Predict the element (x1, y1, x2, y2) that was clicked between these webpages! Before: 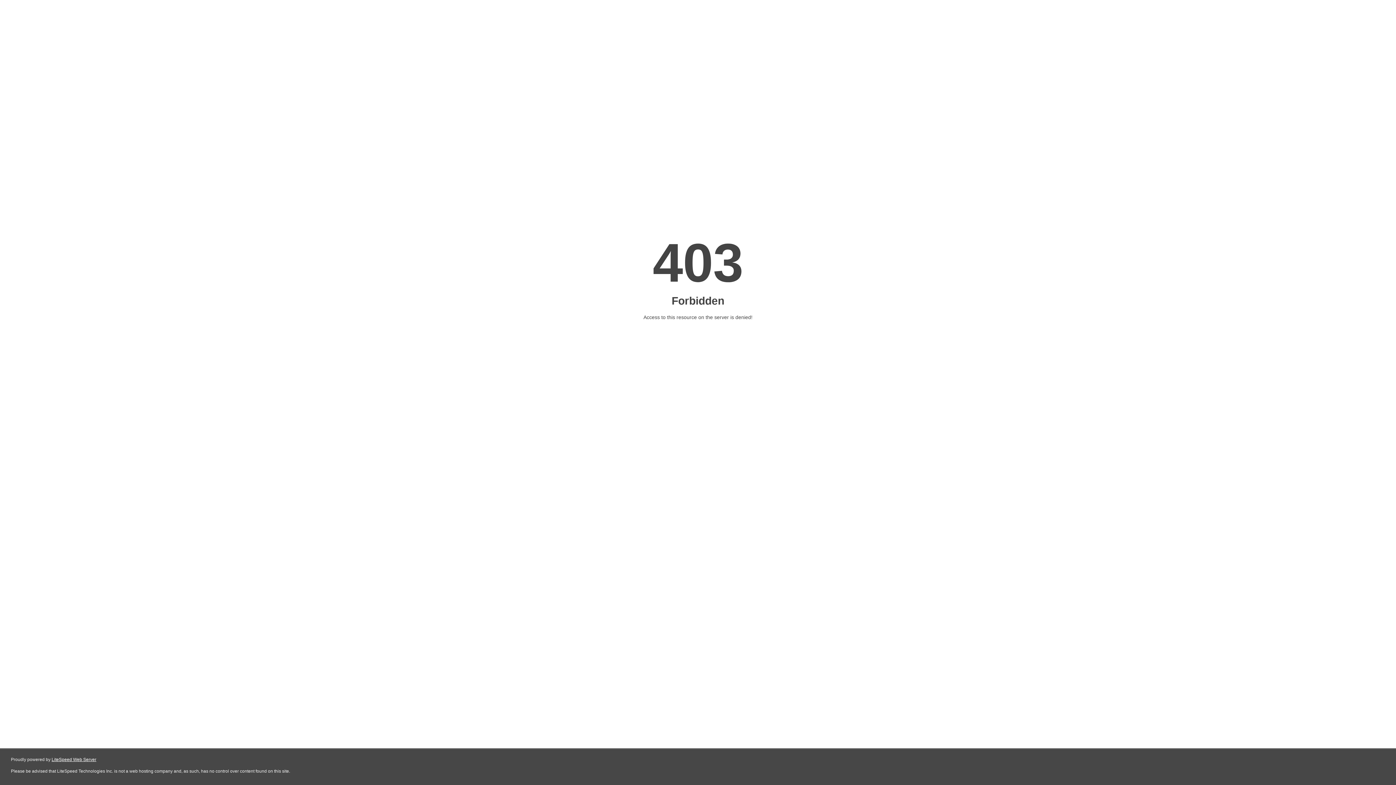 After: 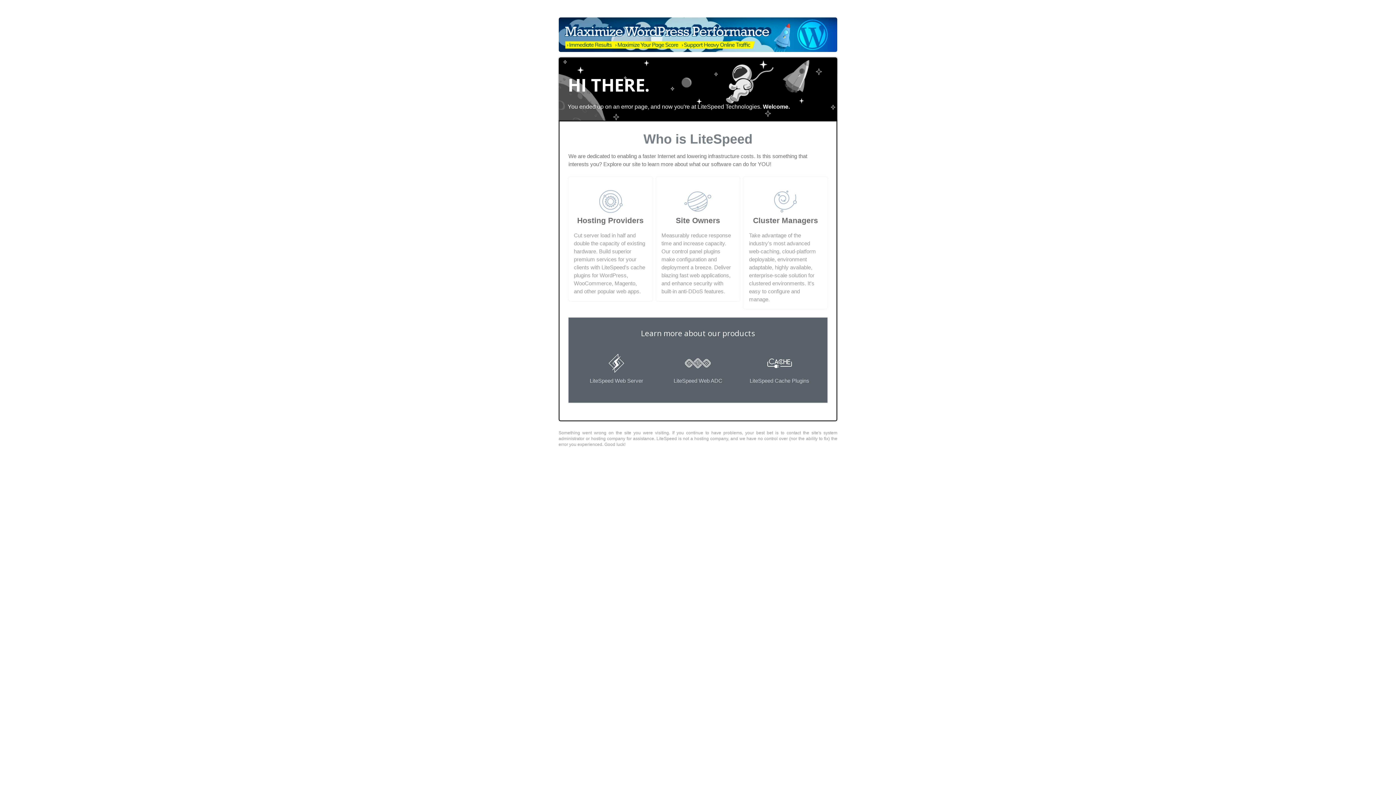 Action: label: LiteSpeed Web Server bbox: (51, 757, 96, 762)